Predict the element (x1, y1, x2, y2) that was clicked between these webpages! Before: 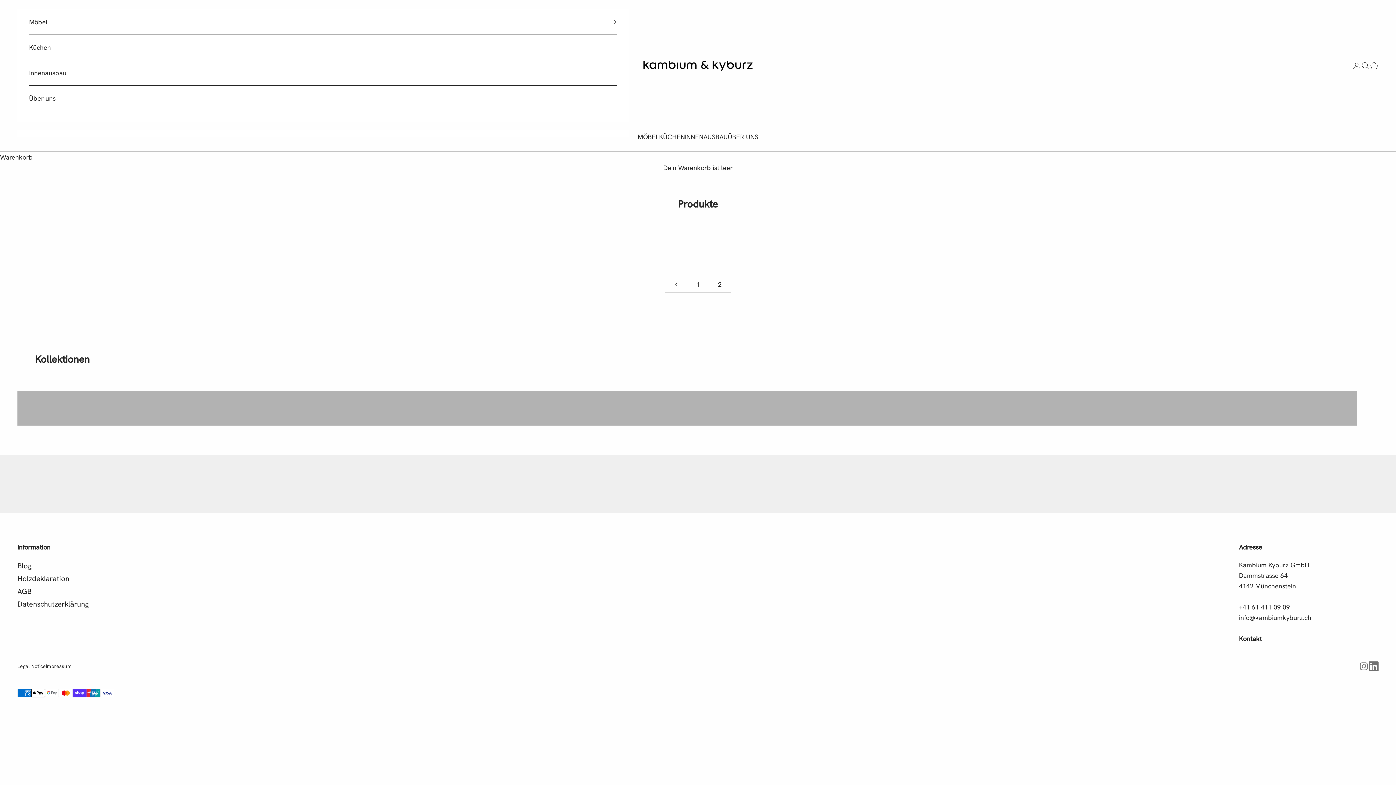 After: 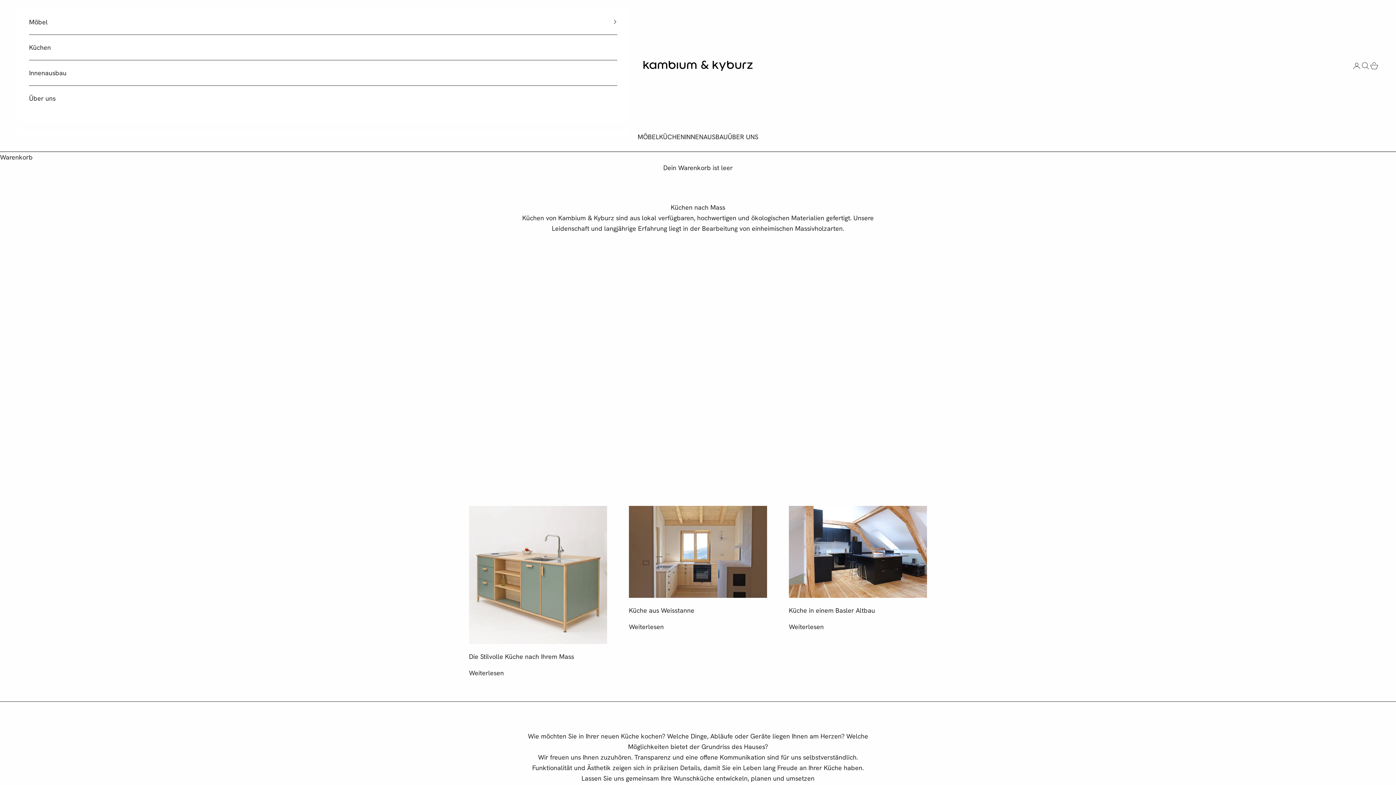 Action: bbox: (29, 34, 617, 59) label: Küchen